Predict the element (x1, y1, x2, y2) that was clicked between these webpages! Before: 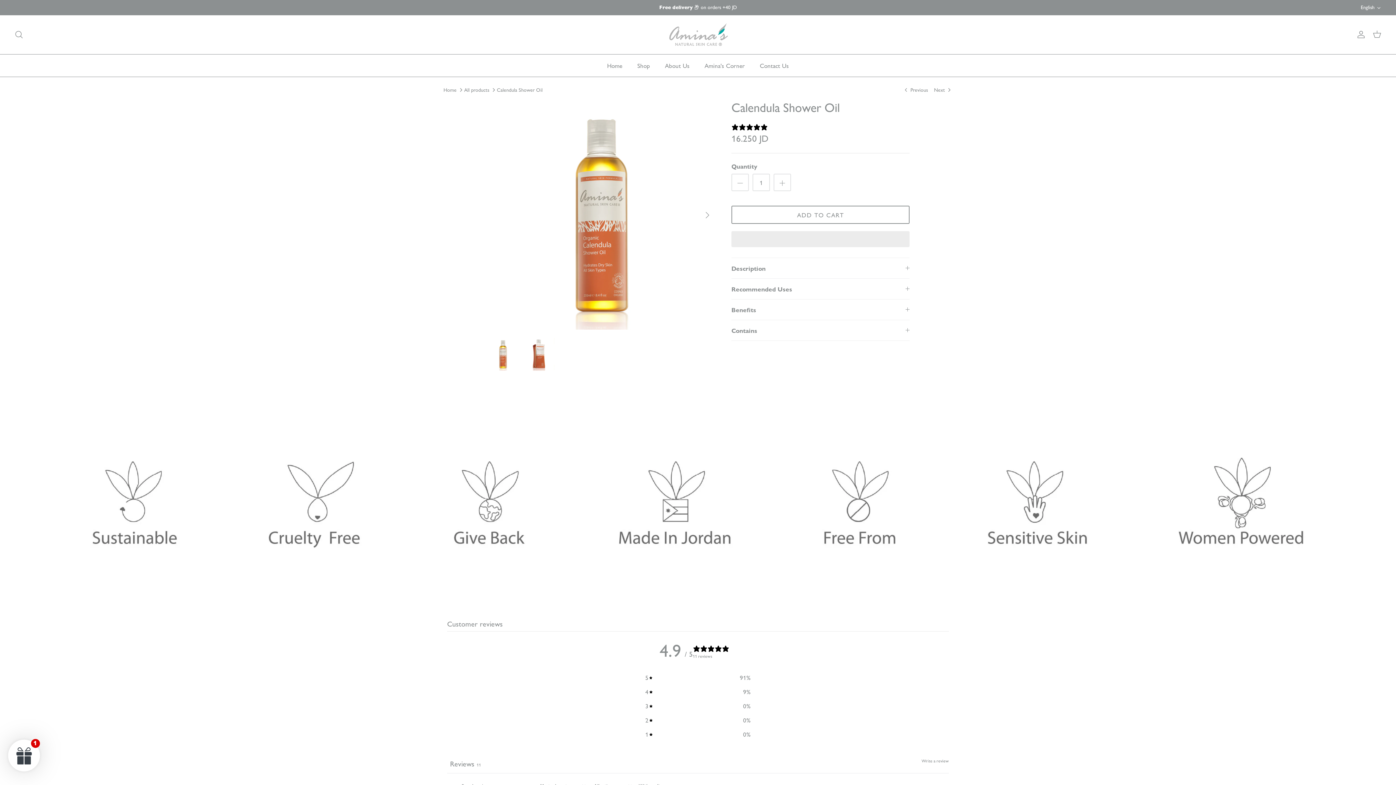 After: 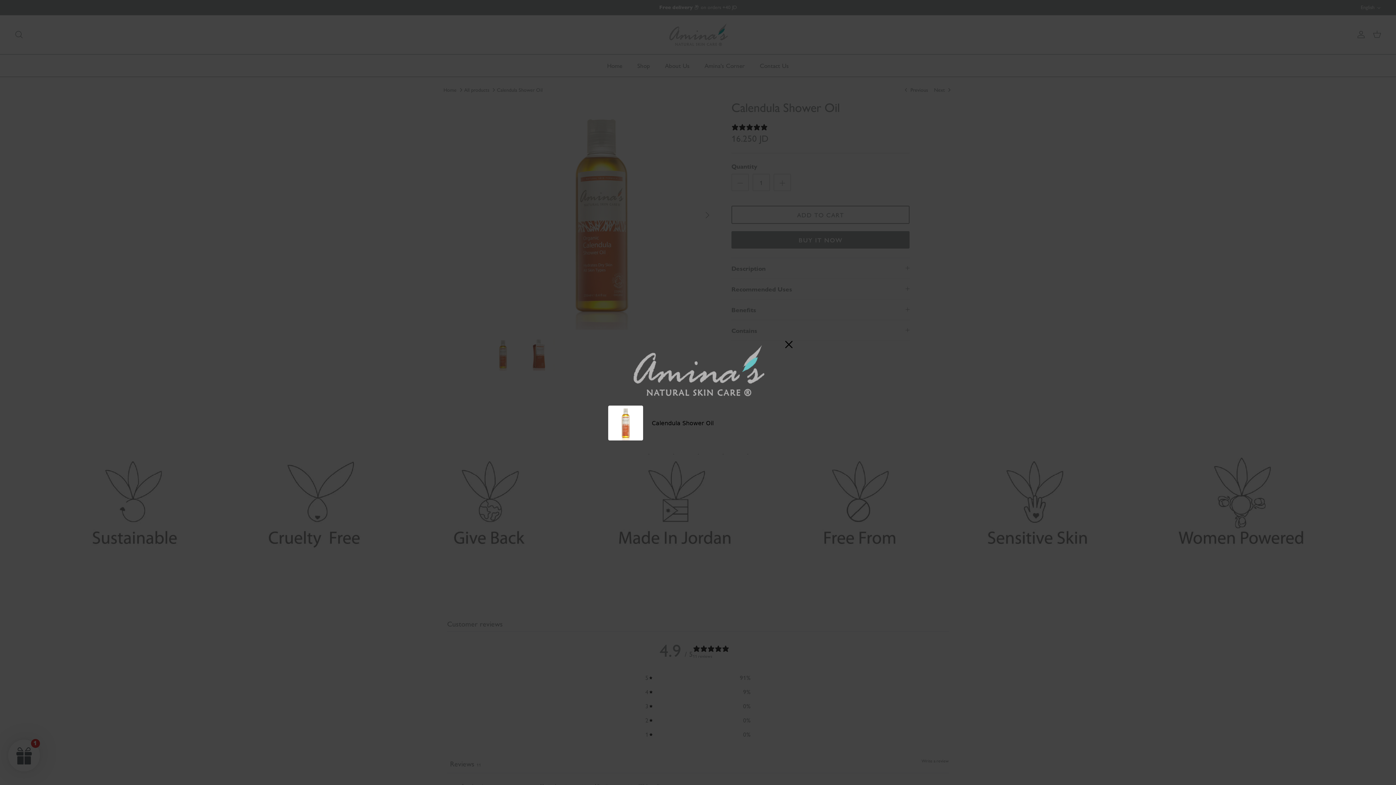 Action: label: Write a review, opens in a new tab bbox: (921, 757, 949, 766)